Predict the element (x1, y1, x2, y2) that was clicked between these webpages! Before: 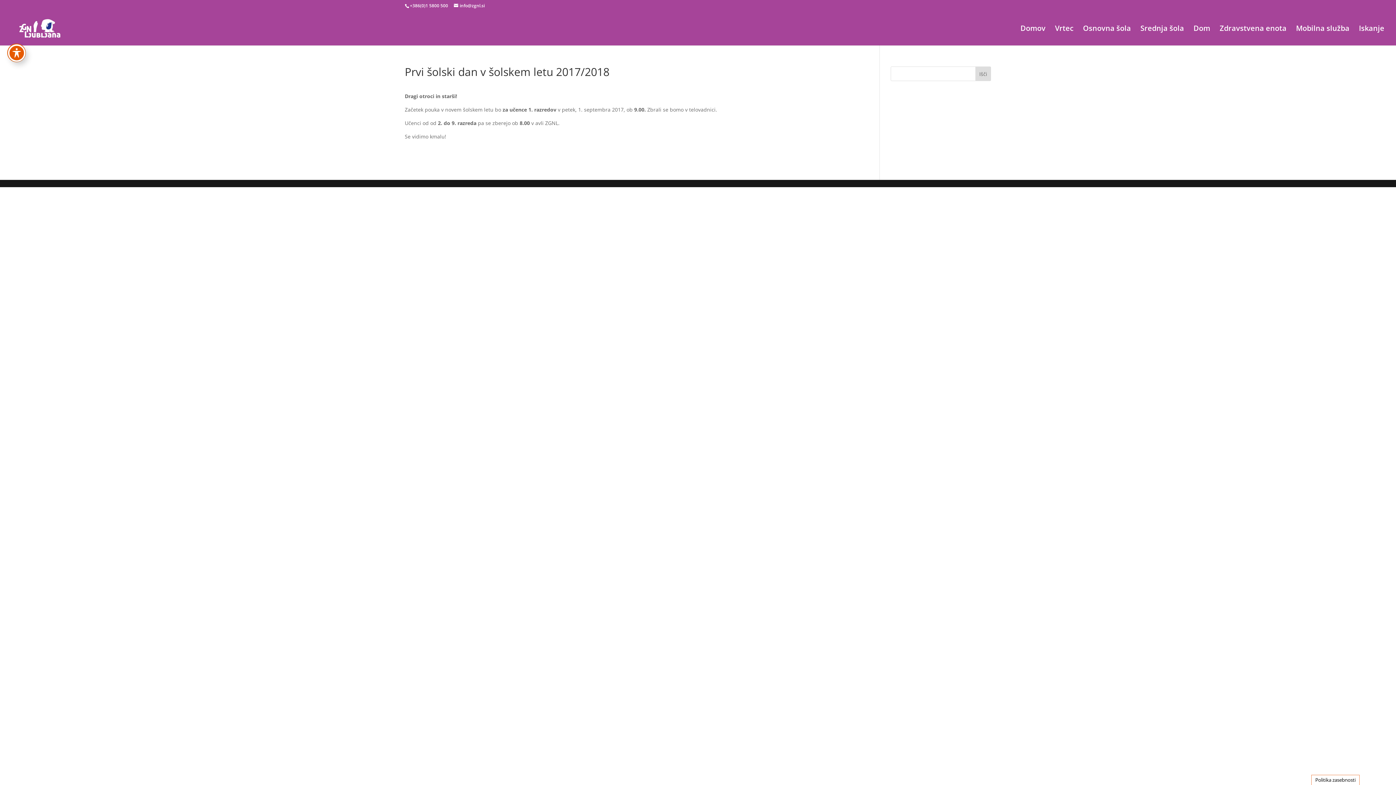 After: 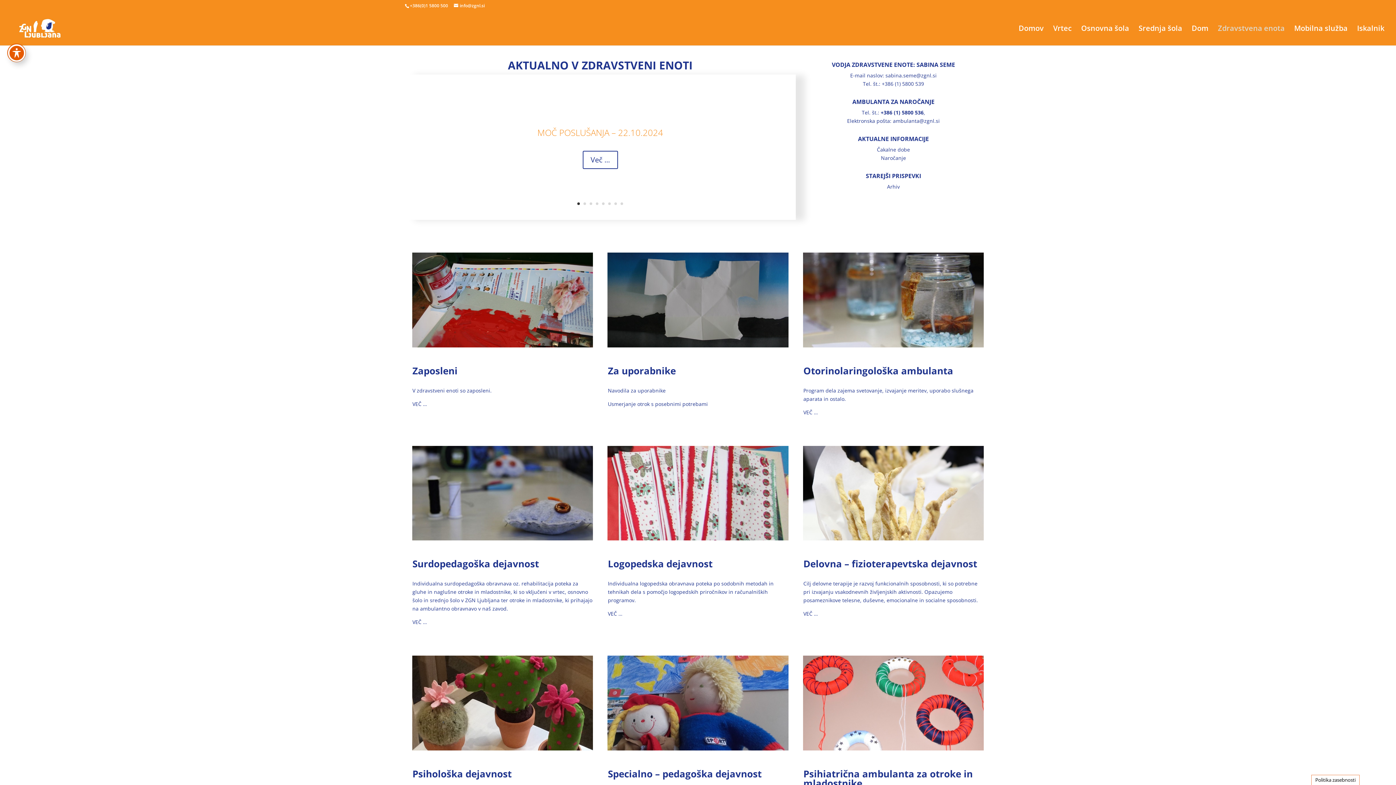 Action: label: Zdravstvena enota bbox: (1220, 25, 1286, 45)